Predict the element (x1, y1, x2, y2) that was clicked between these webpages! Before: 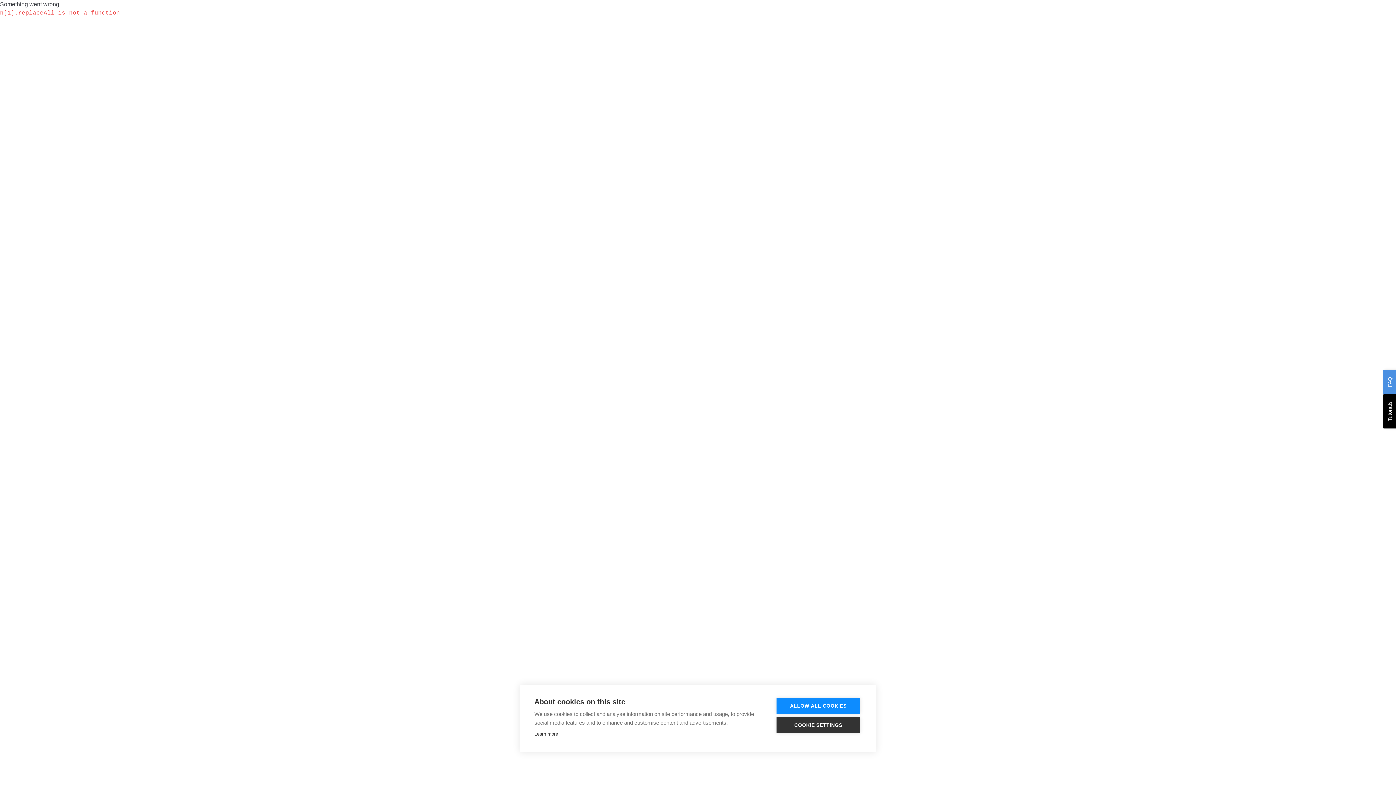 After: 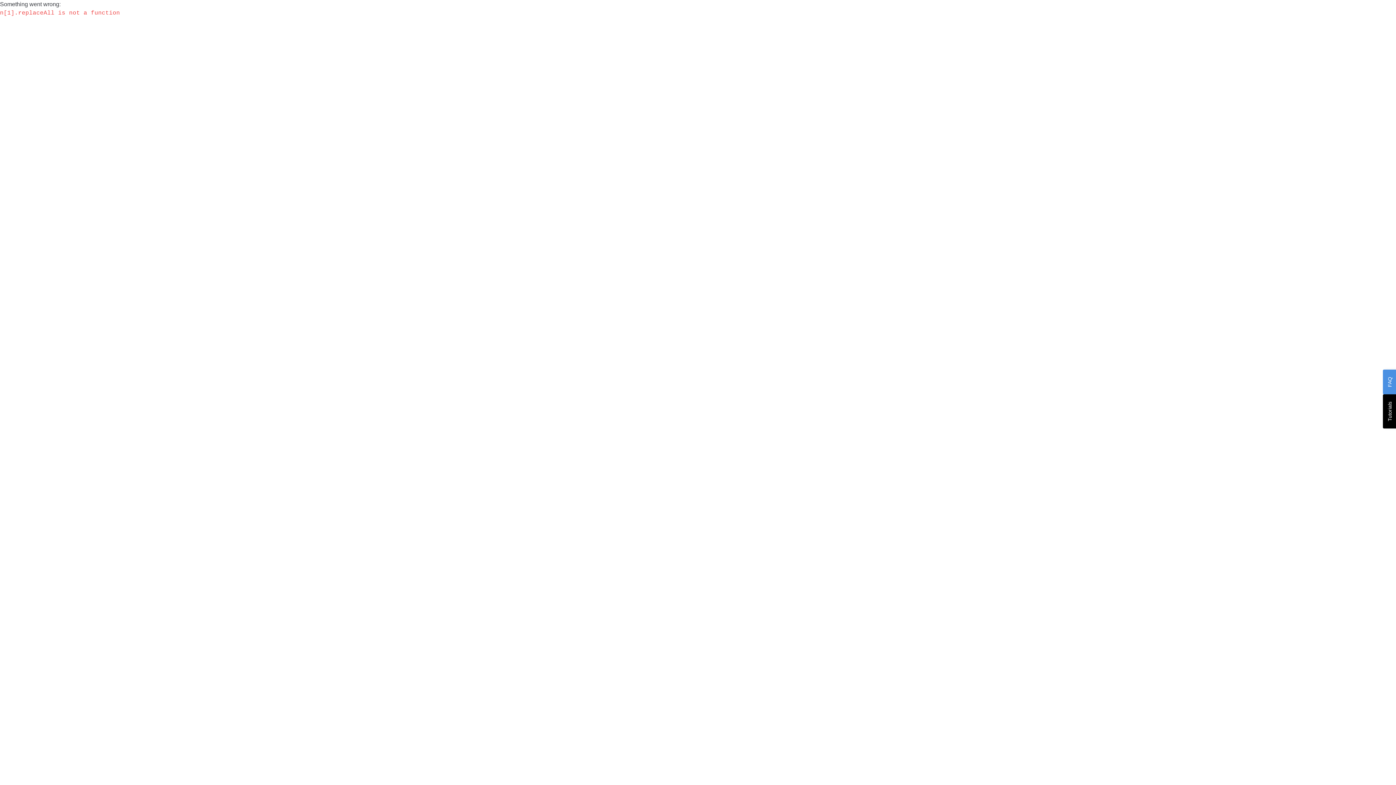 Action: label: ALLOW ALL COOKIES bbox: (776, 698, 860, 714)